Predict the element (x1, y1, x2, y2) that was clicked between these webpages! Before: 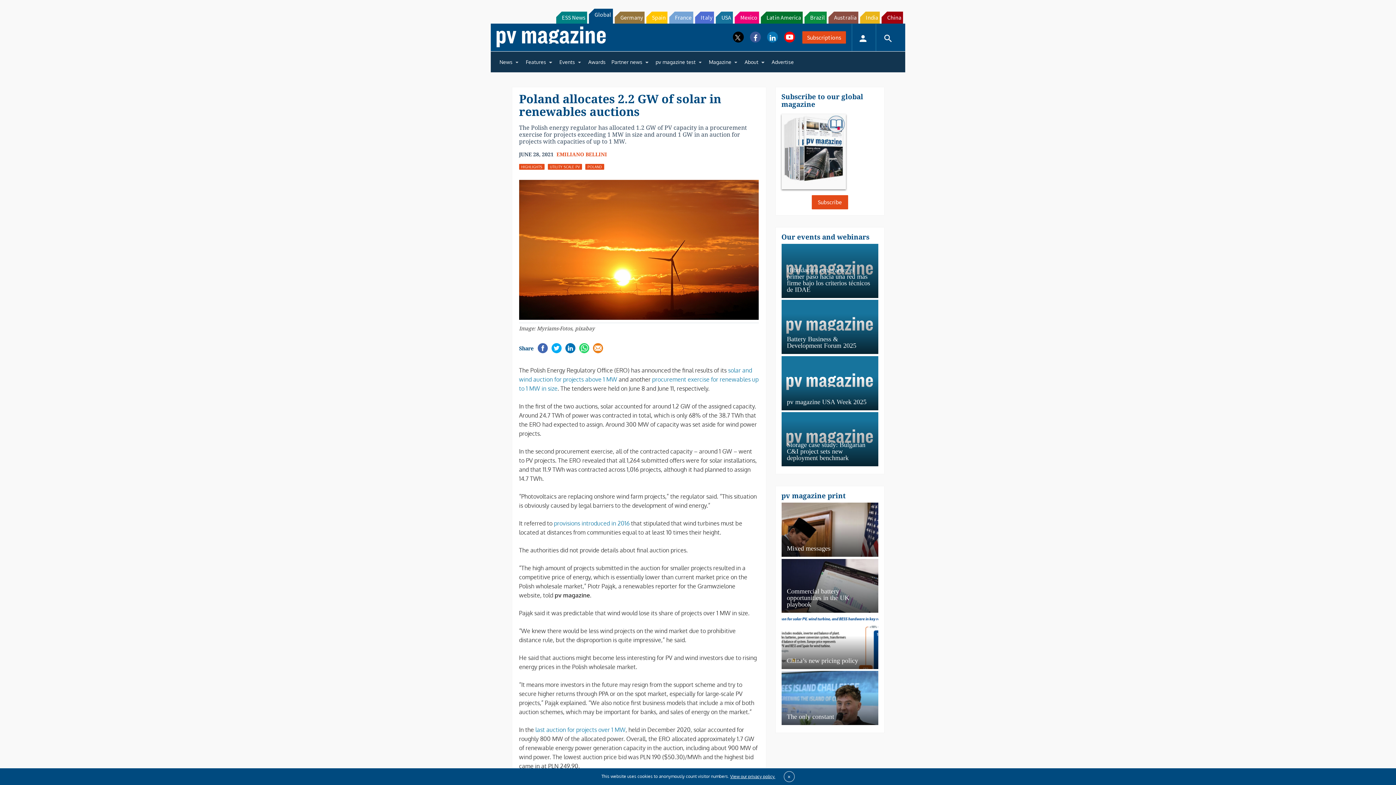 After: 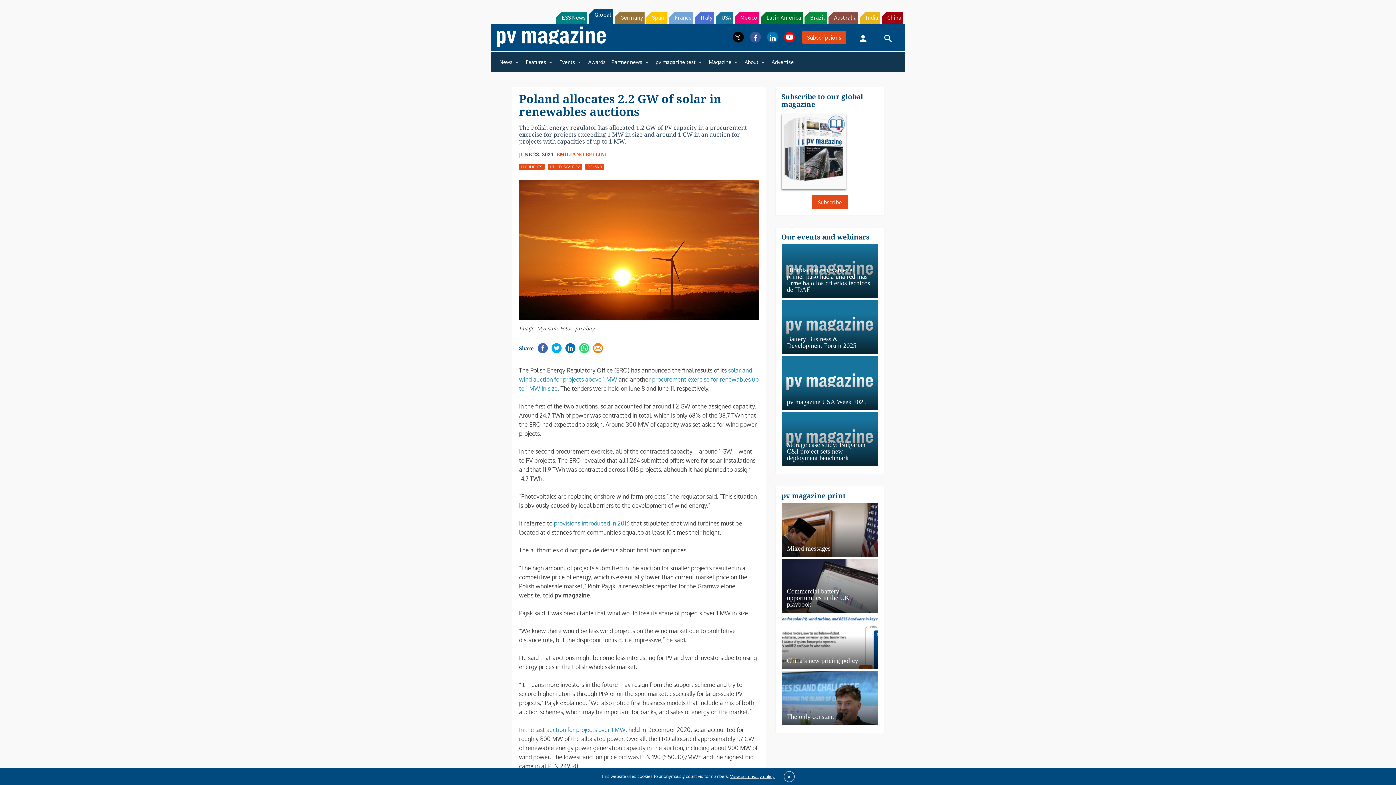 Action: bbox: (551, 343, 562, 353)